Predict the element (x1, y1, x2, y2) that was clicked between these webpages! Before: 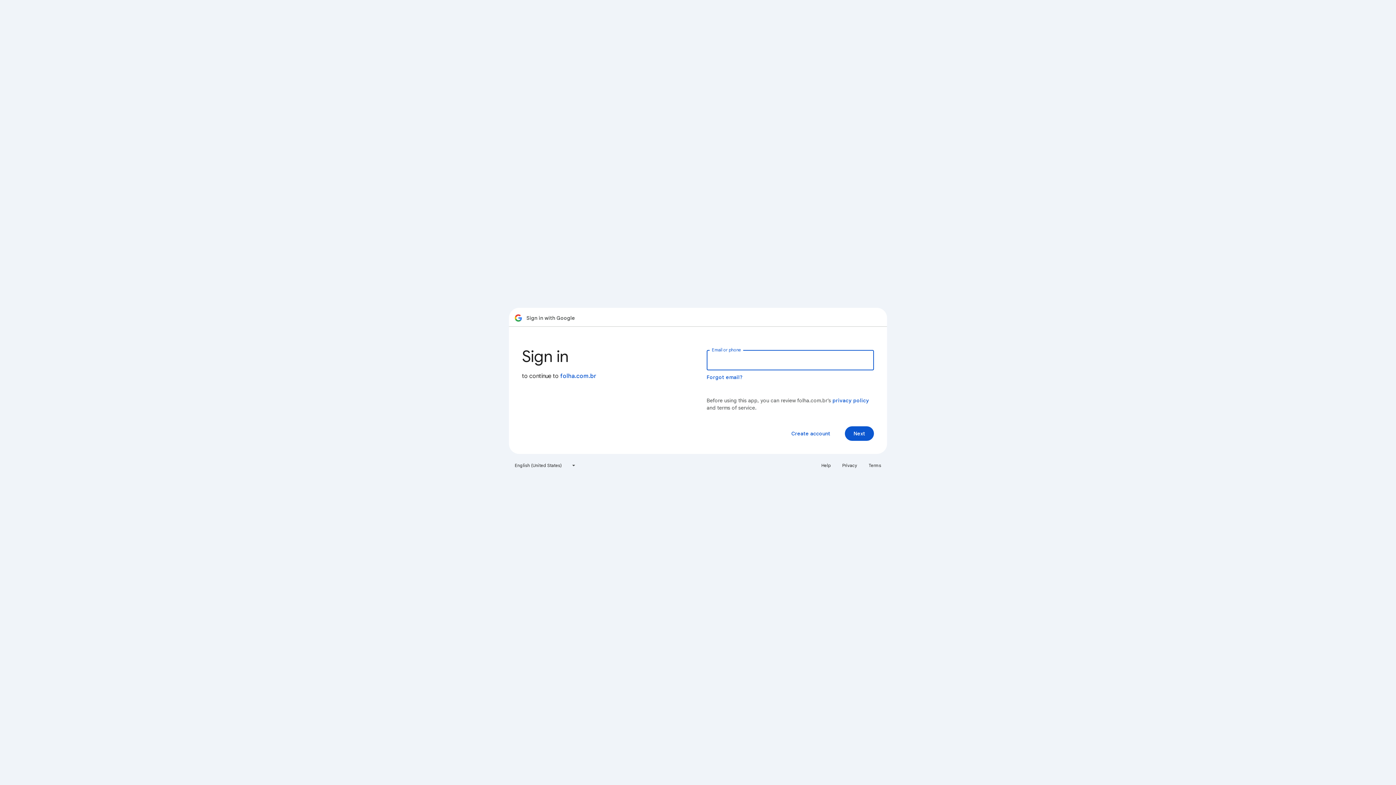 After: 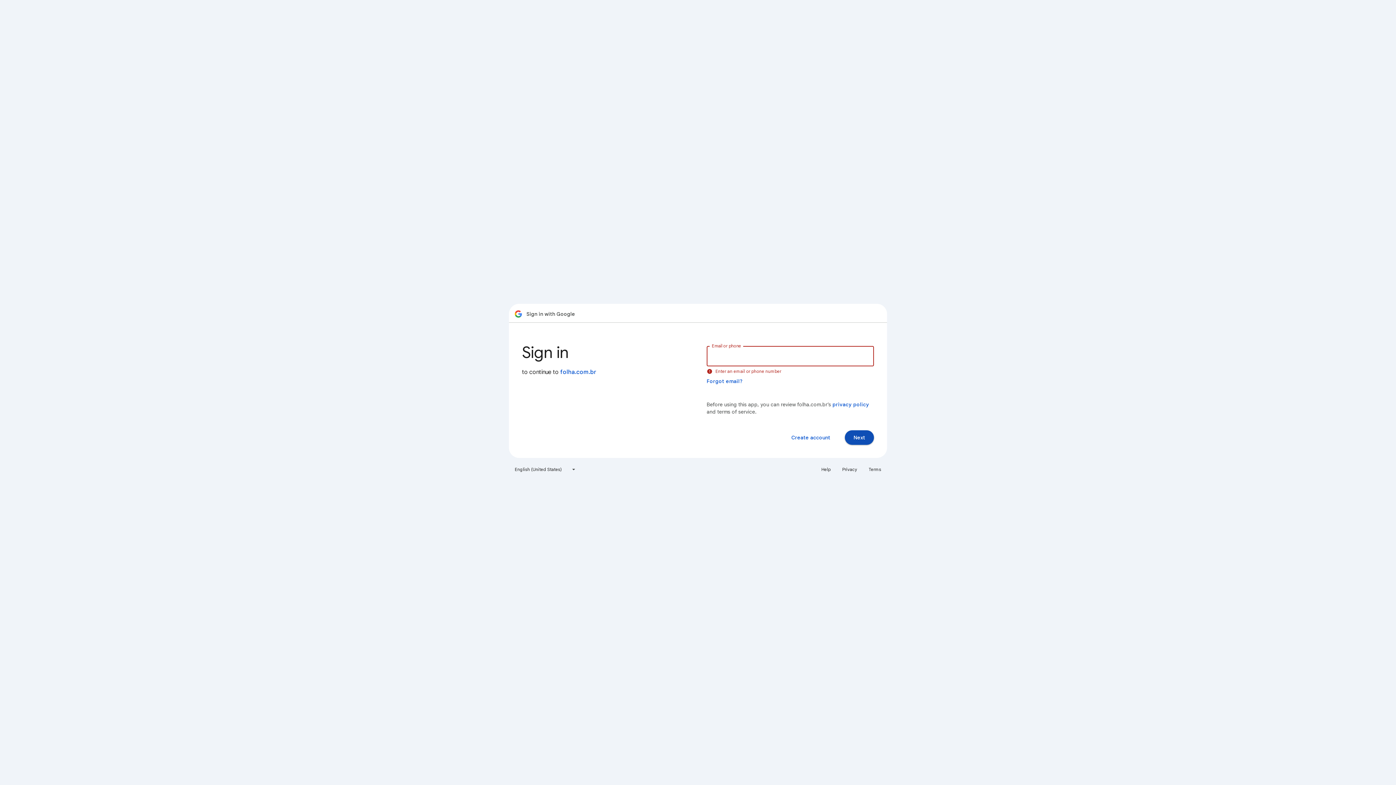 Action: label: Next bbox: (845, 426, 874, 441)